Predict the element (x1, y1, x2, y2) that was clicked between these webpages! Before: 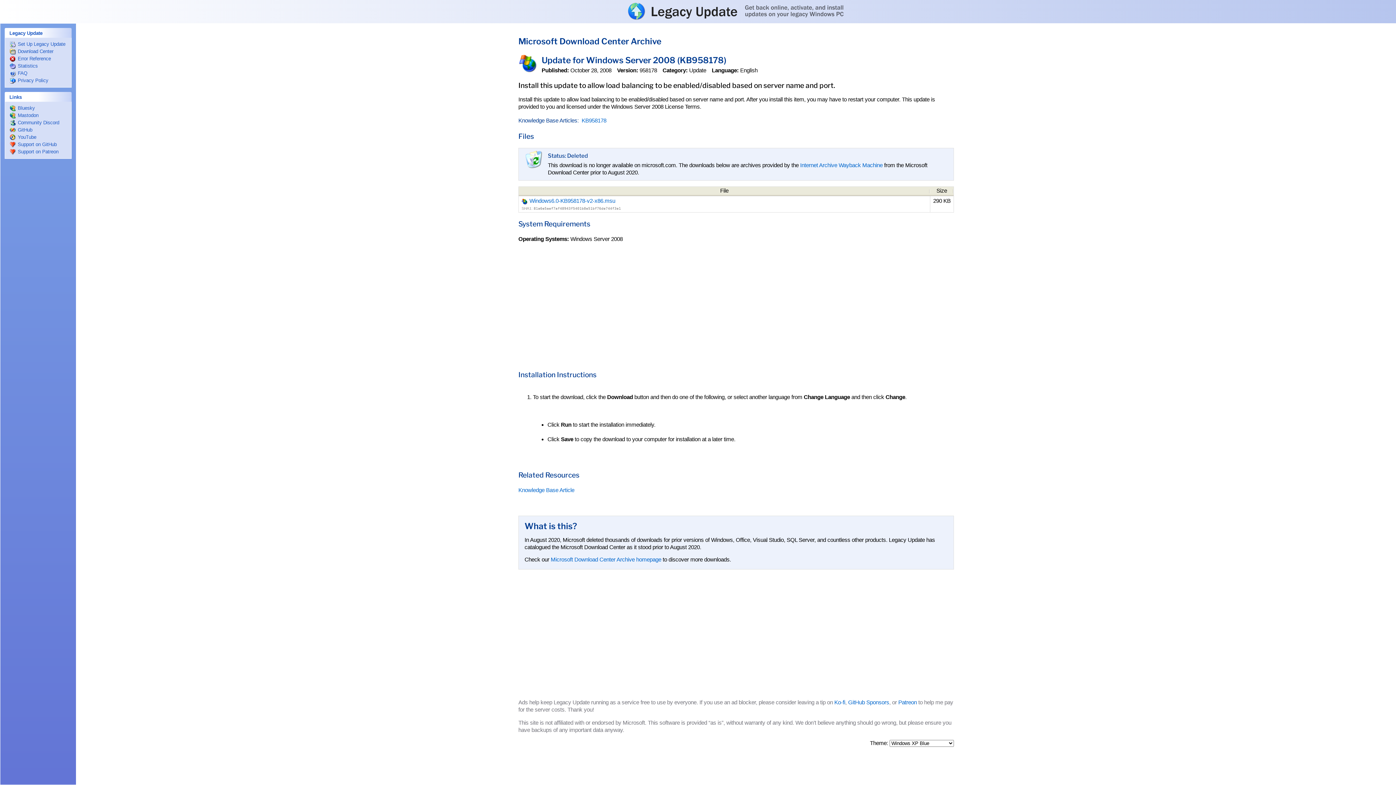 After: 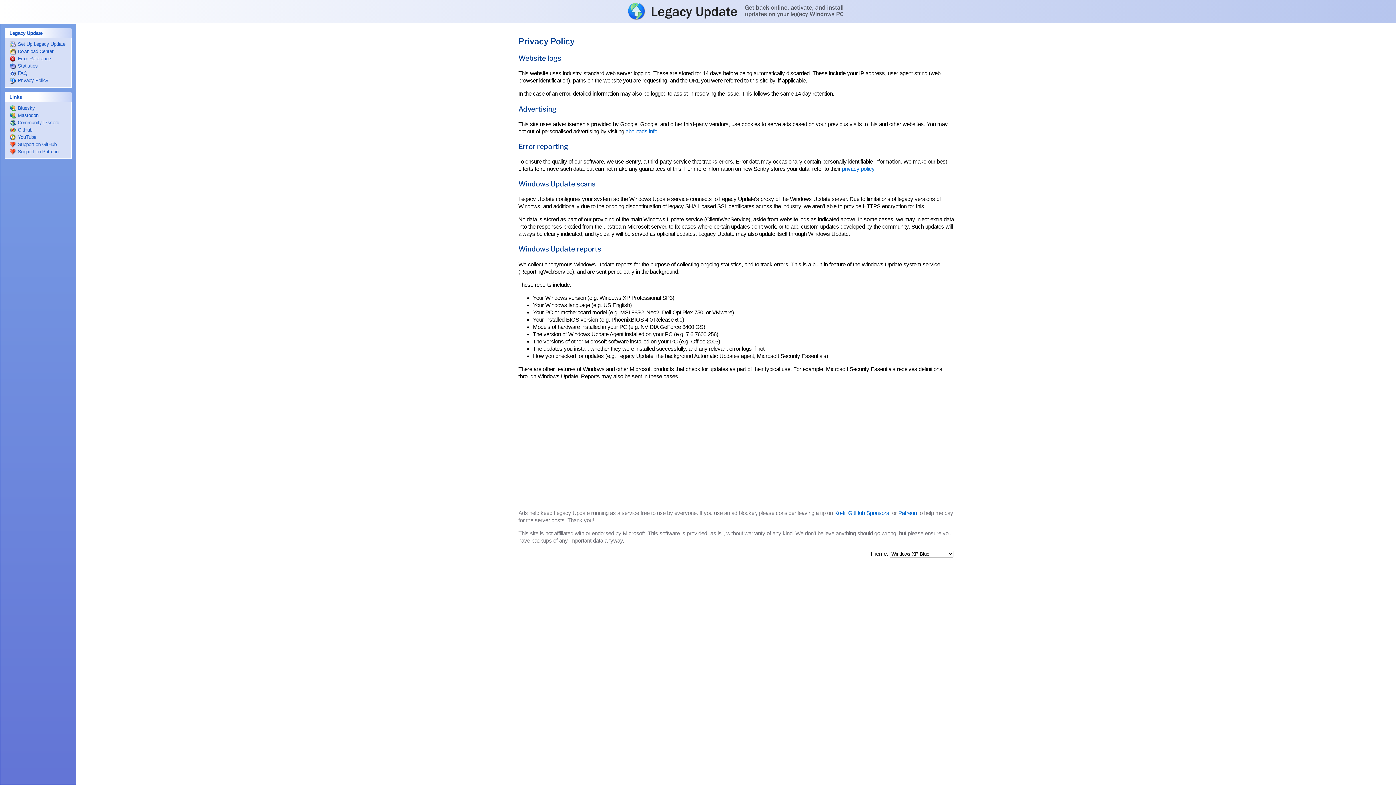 Action: bbox: (9, 77, 66, 83) label: Privacy Policy